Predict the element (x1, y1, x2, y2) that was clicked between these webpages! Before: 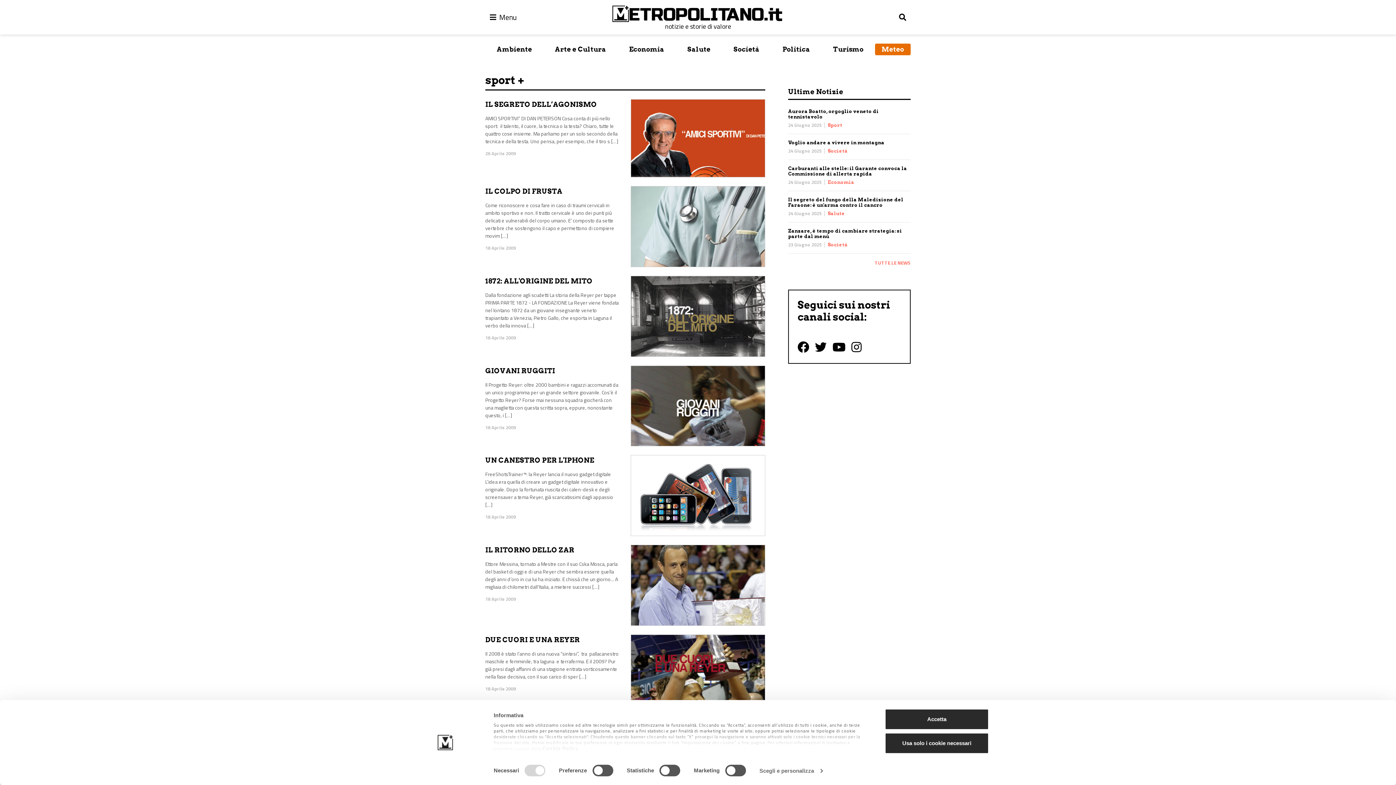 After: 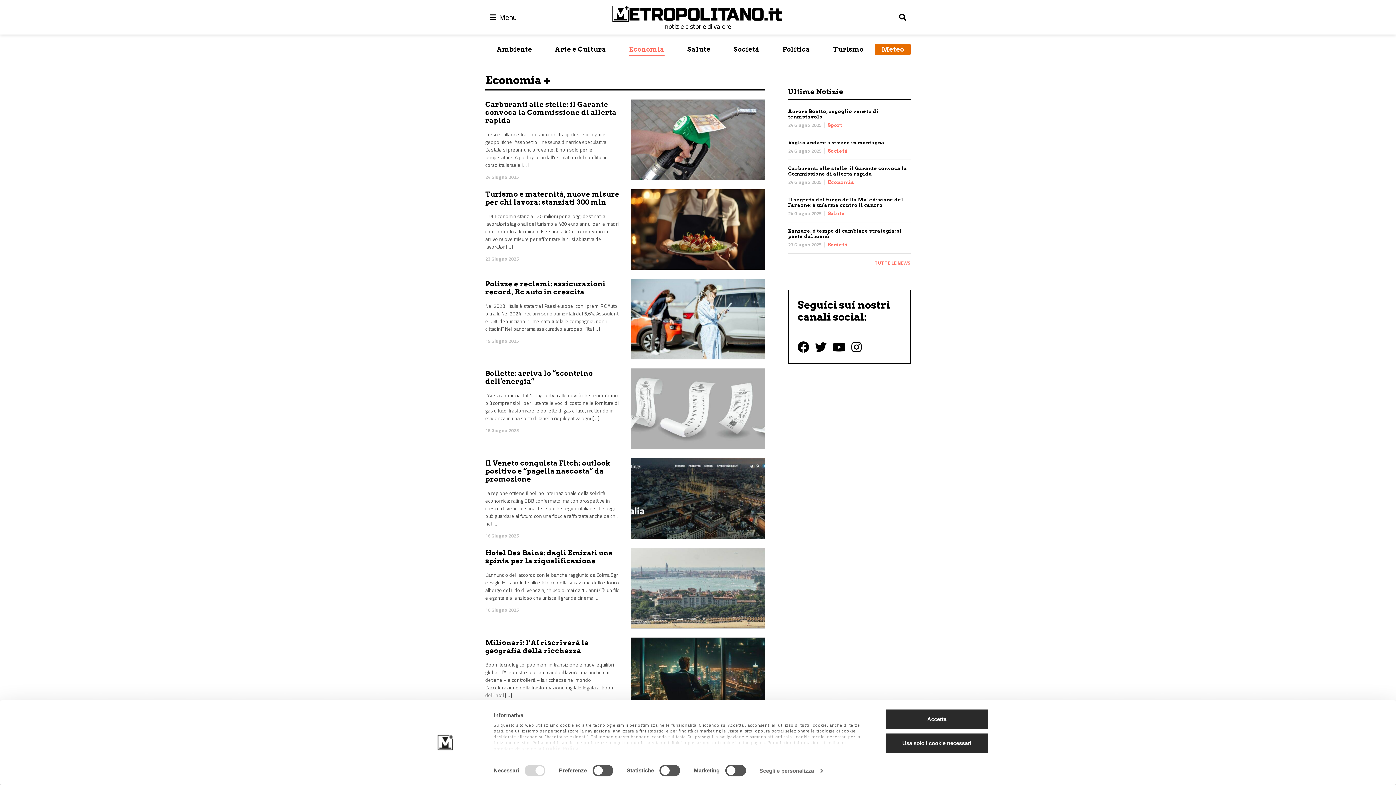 Action: label: Economia bbox: (629, 43, 664, 56)